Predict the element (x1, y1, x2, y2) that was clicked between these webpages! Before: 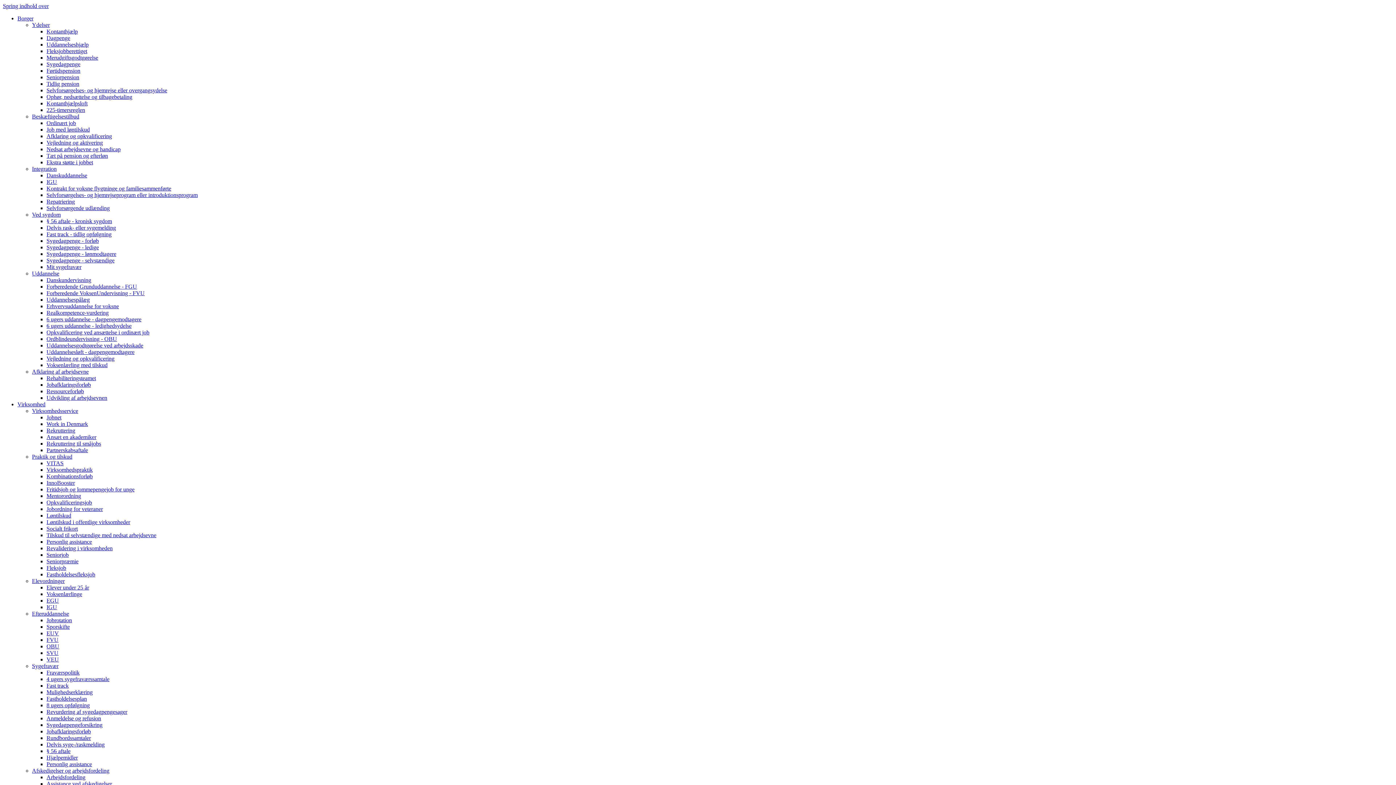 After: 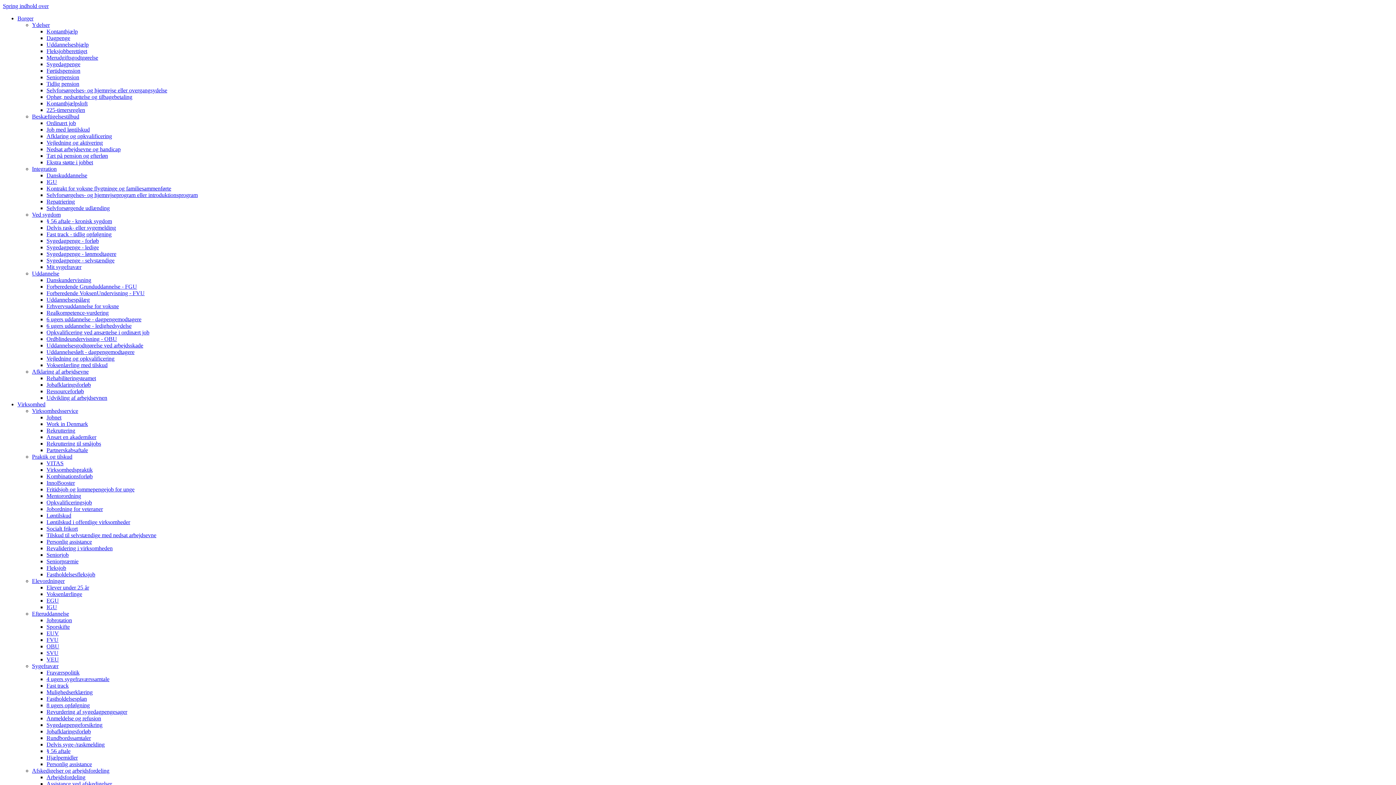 Action: label: Selvforsørgende udlænding bbox: (46, 205, 109, 211)